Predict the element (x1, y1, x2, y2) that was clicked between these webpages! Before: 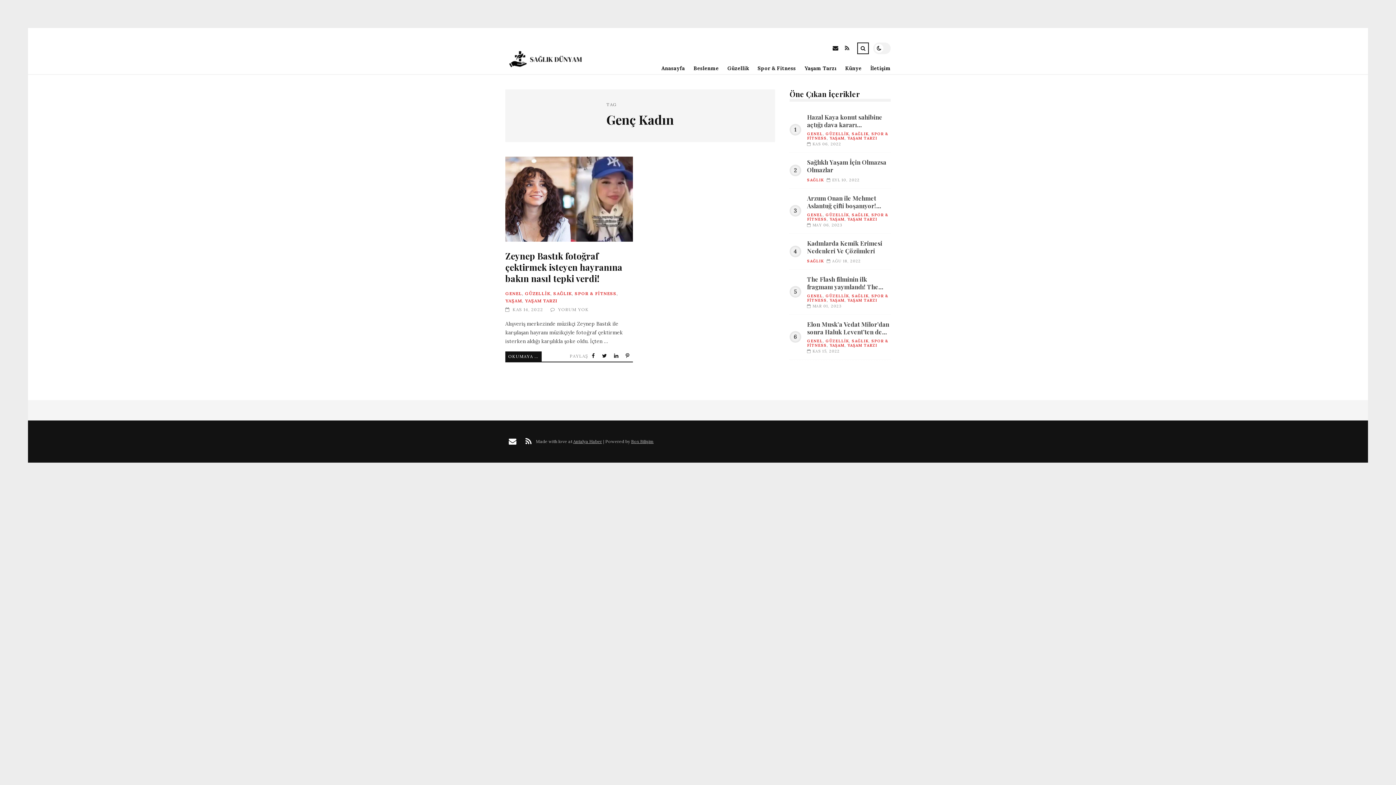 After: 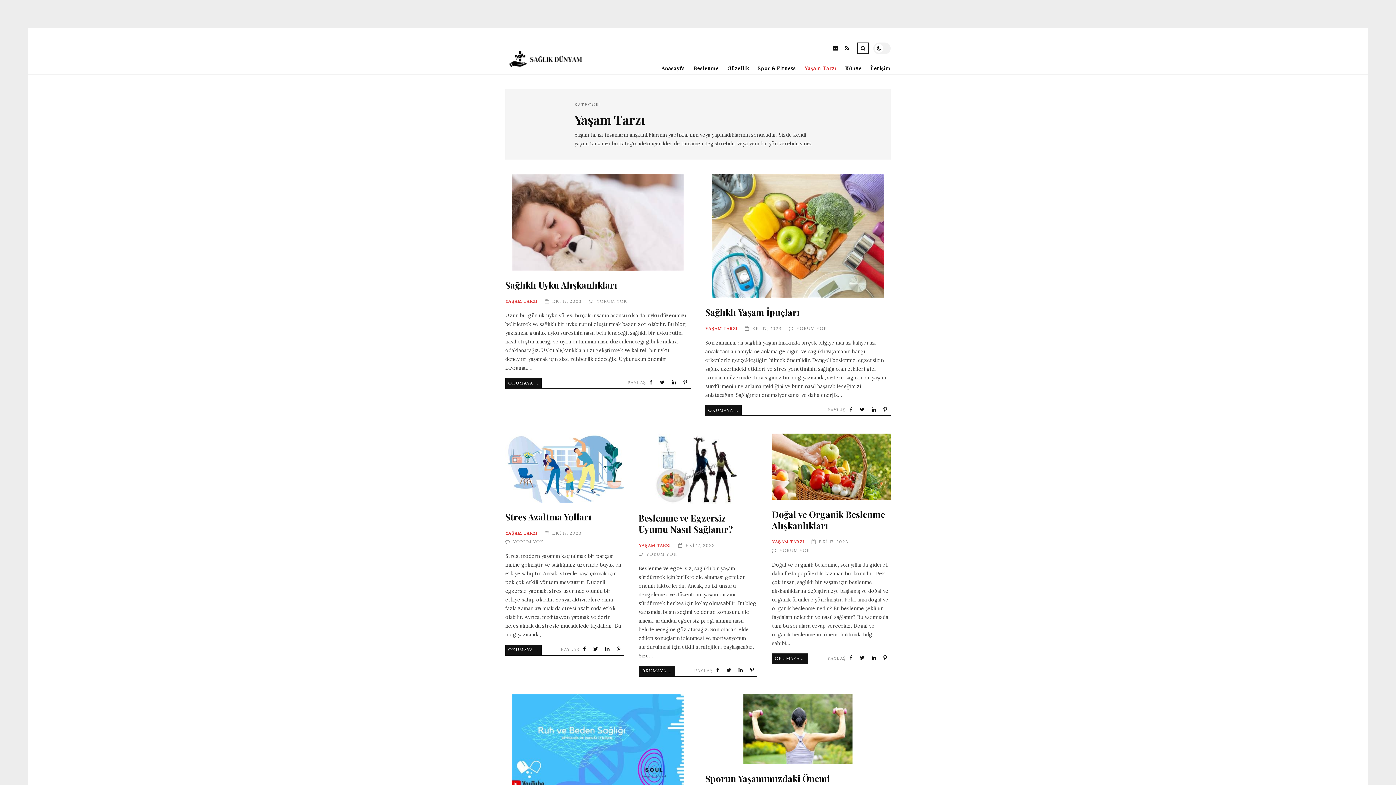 Action: bbox: (847, 216, 877, 221) label: YAŞAM TARZI